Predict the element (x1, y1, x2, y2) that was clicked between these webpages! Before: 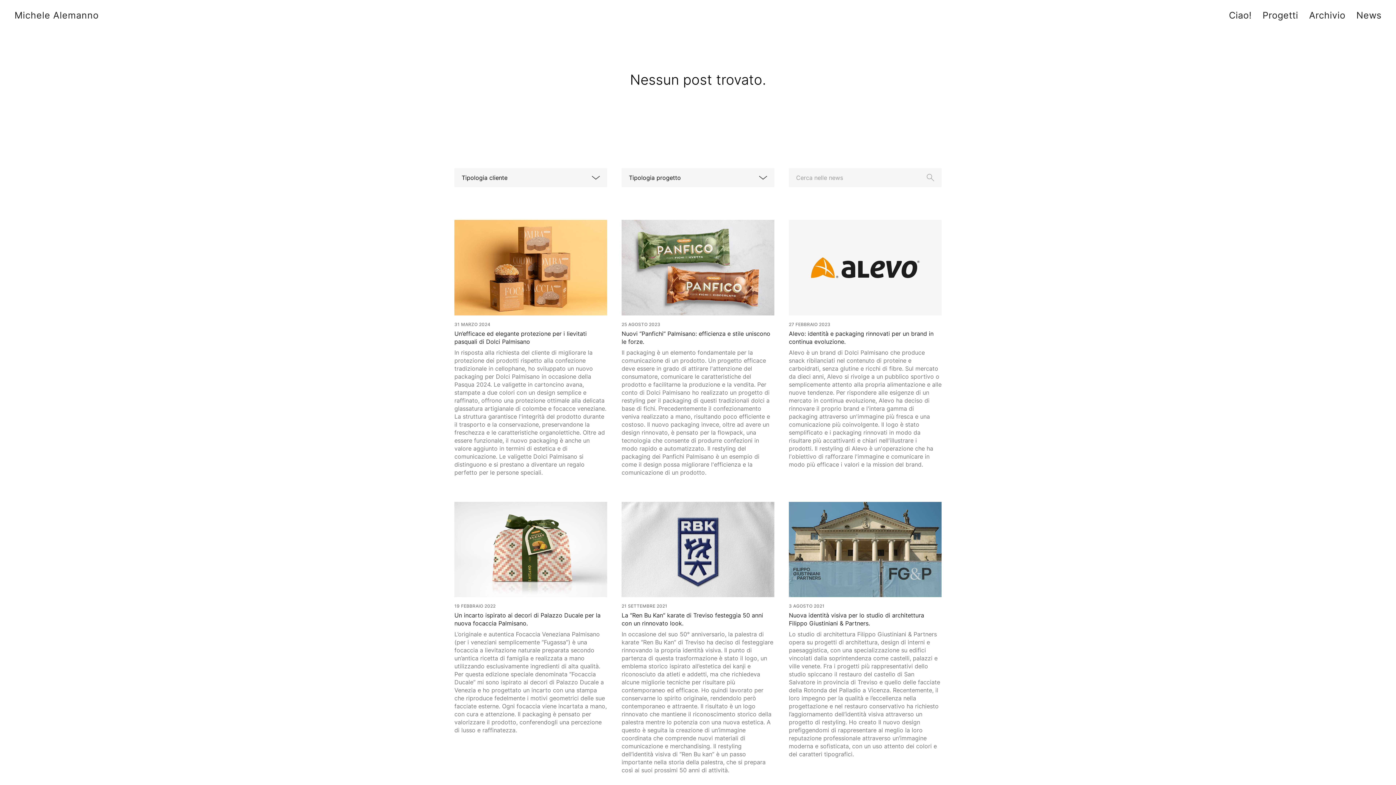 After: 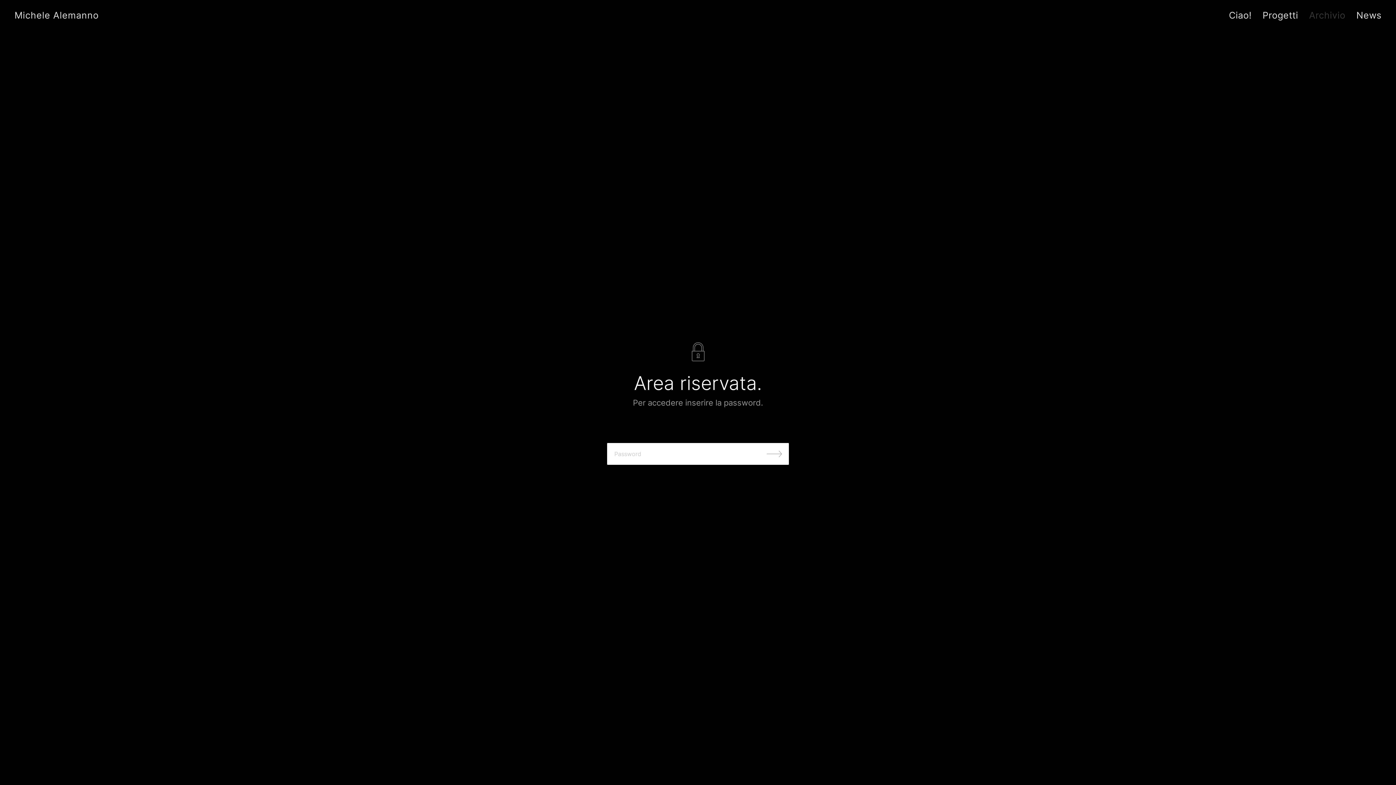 Action: bbox: (1304, 12, 1351, 20) label: Archivio